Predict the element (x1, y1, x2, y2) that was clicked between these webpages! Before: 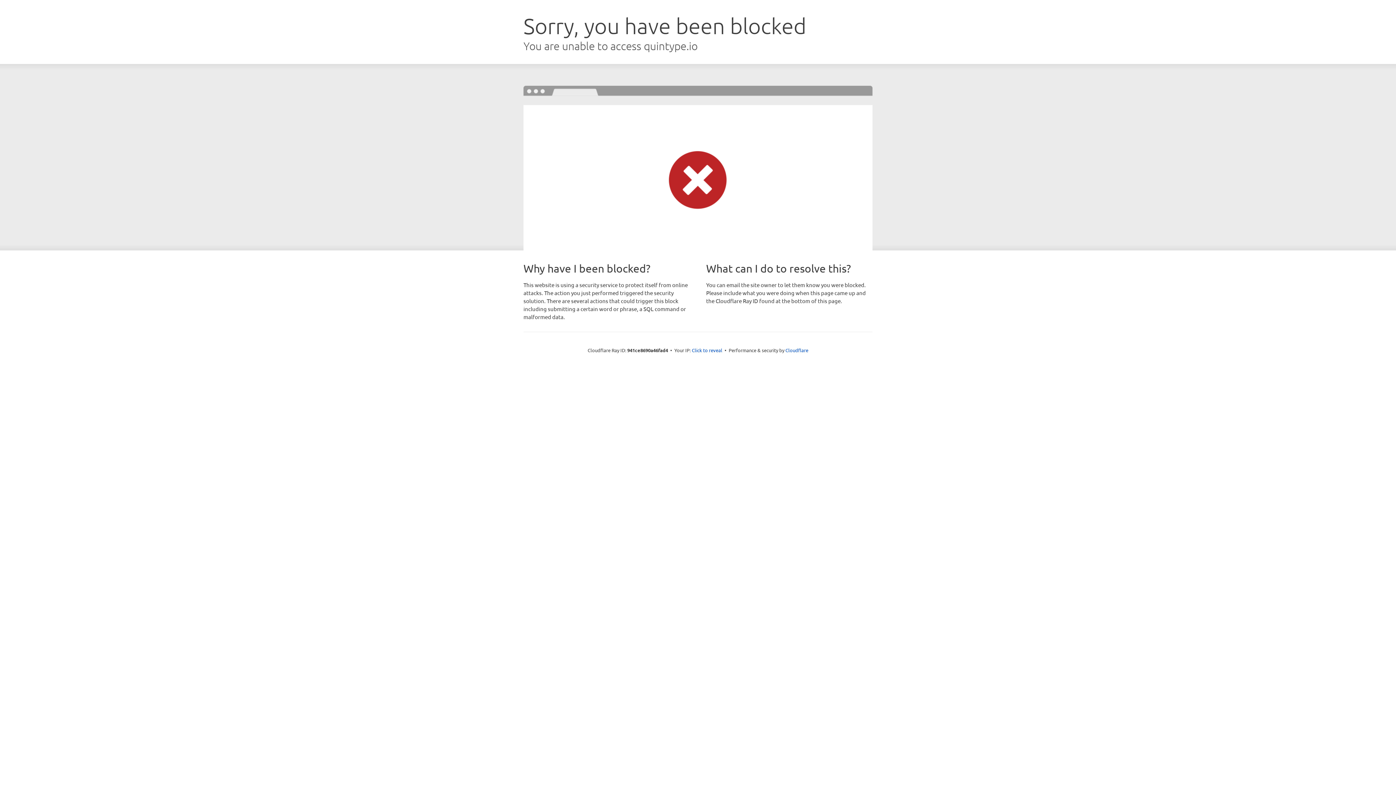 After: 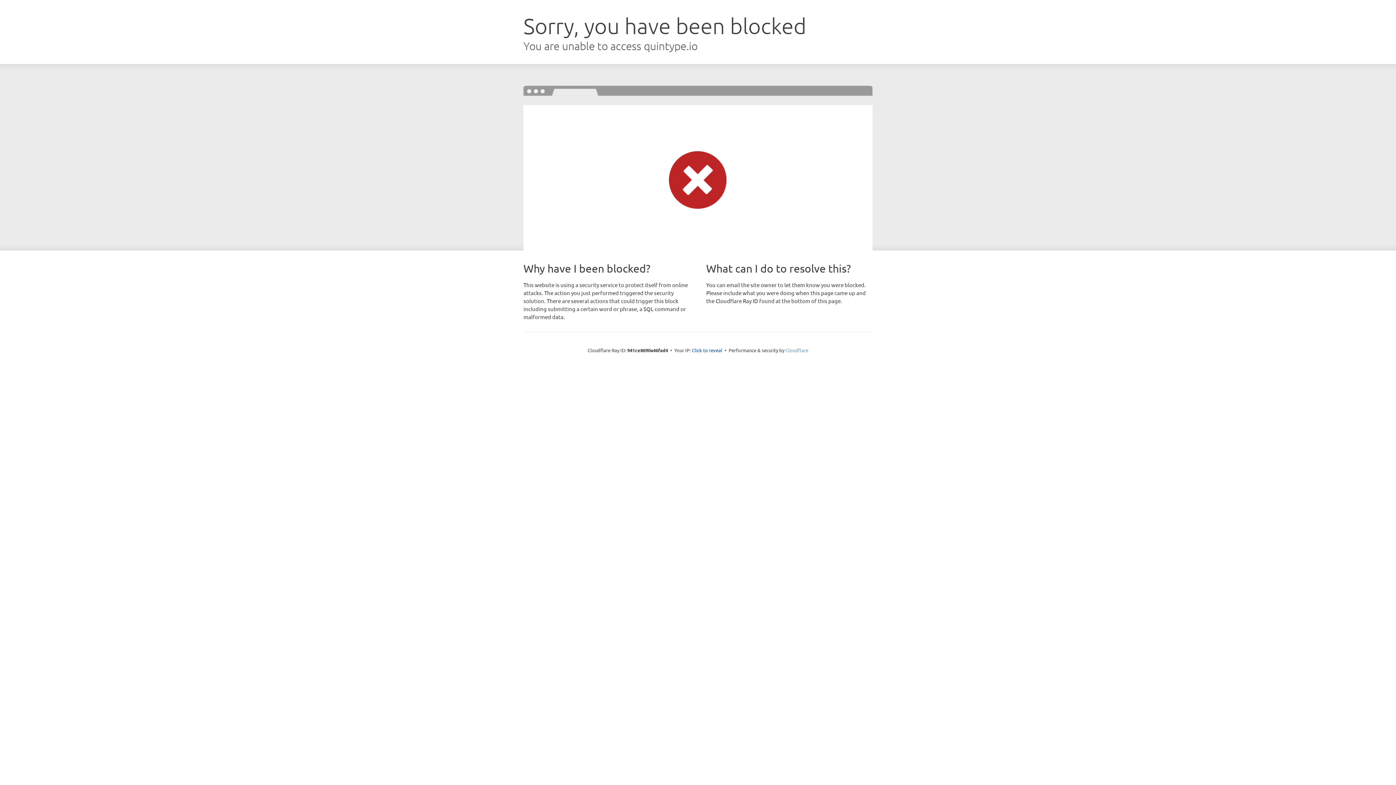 Action: bbox: (785, 347, 808, 353) label: Cloudflare